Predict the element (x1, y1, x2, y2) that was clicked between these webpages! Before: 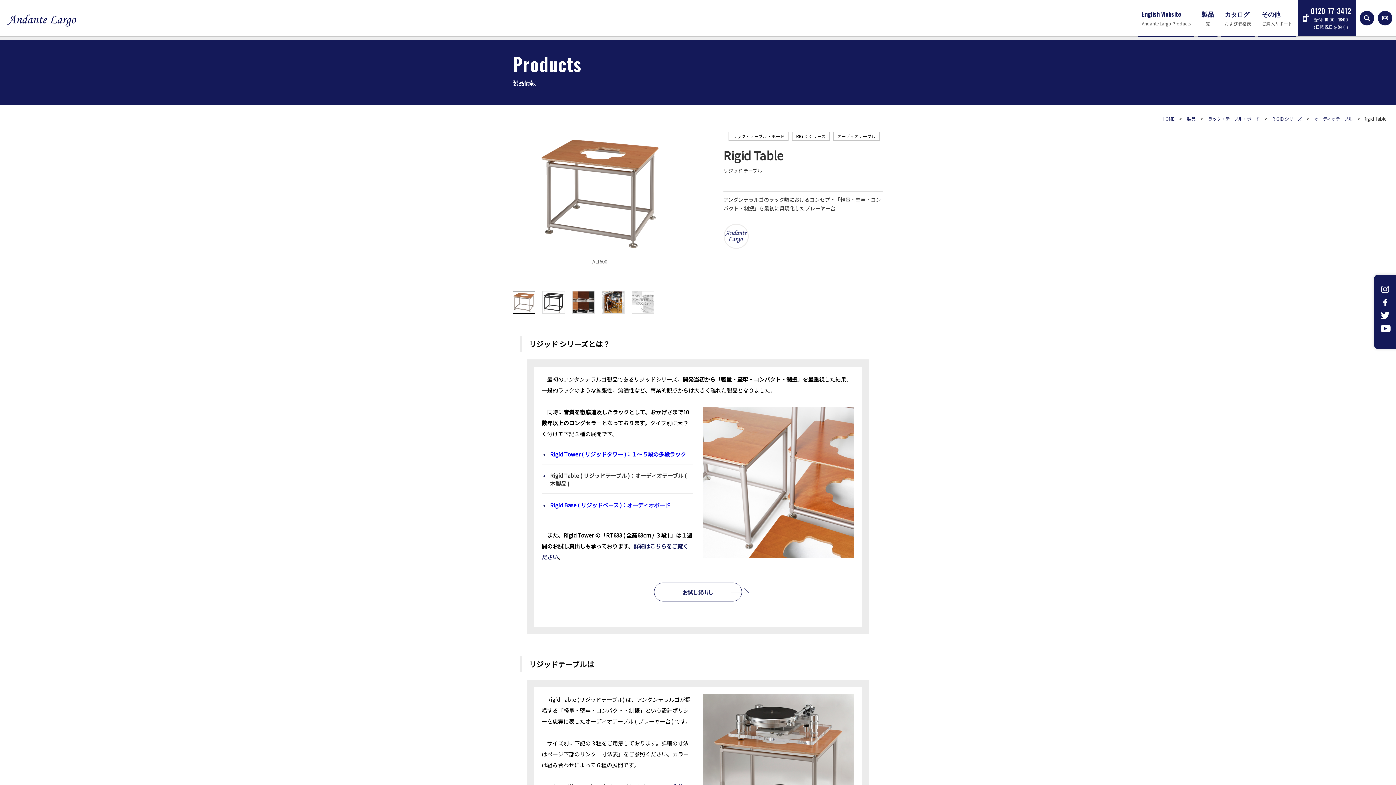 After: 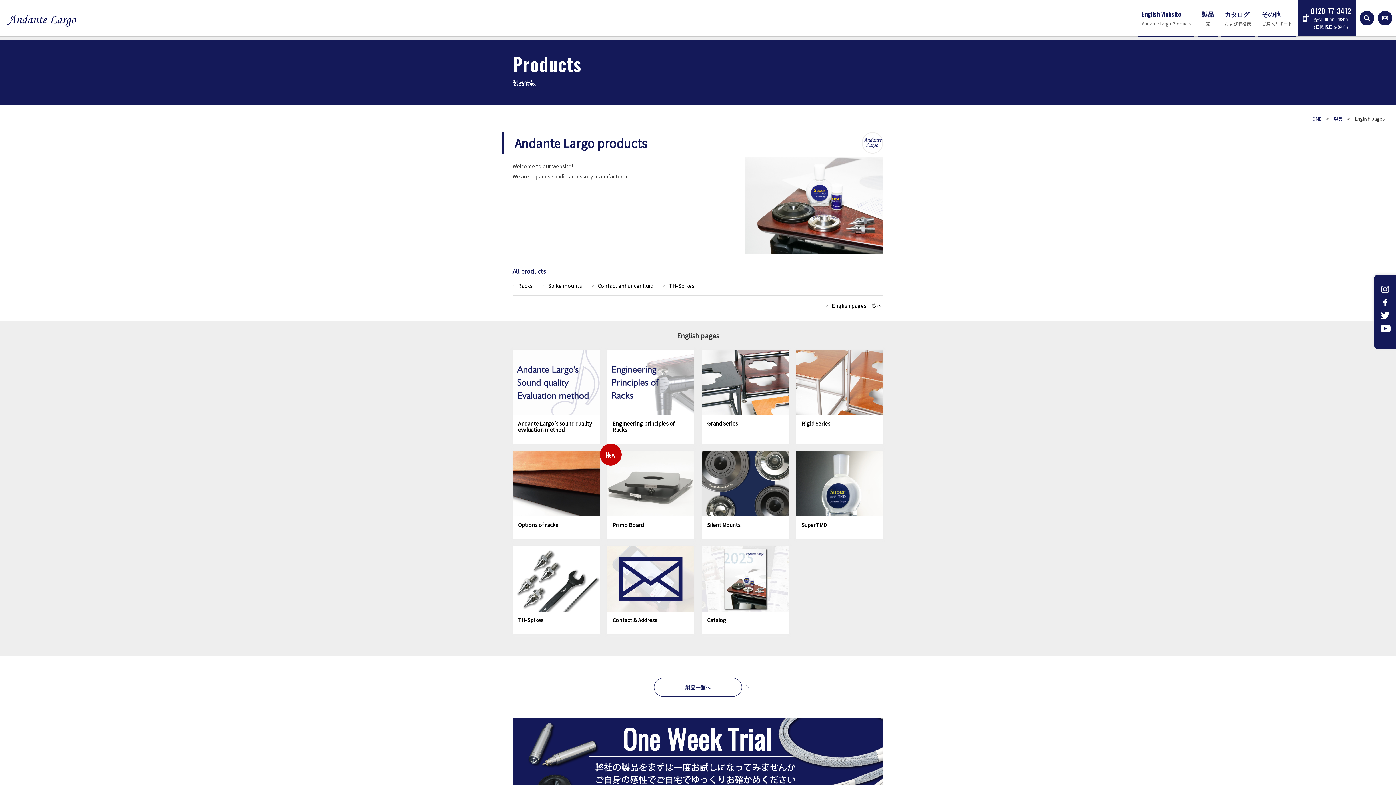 Action: label: English Website
Andante Largo Products bbox: (1138, 0, 1194, 36)